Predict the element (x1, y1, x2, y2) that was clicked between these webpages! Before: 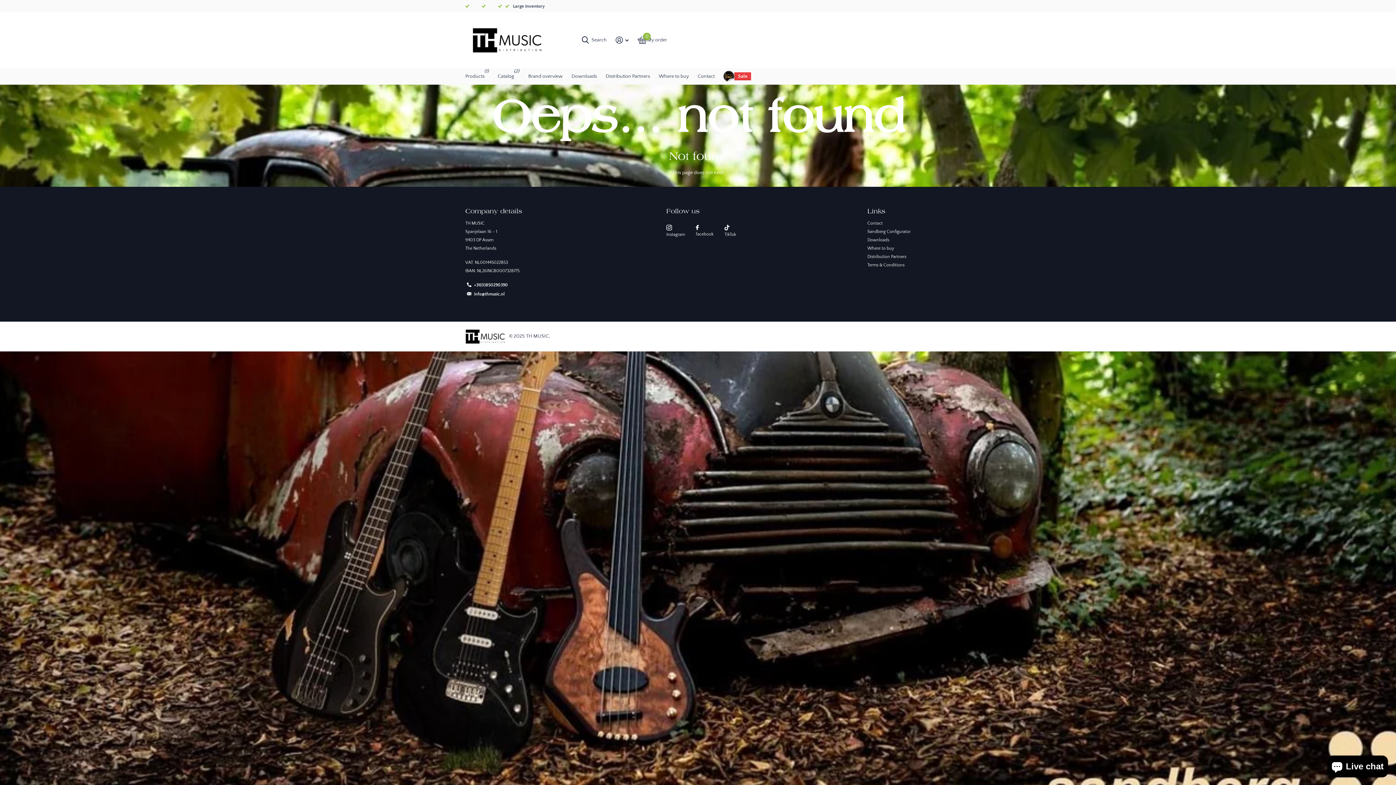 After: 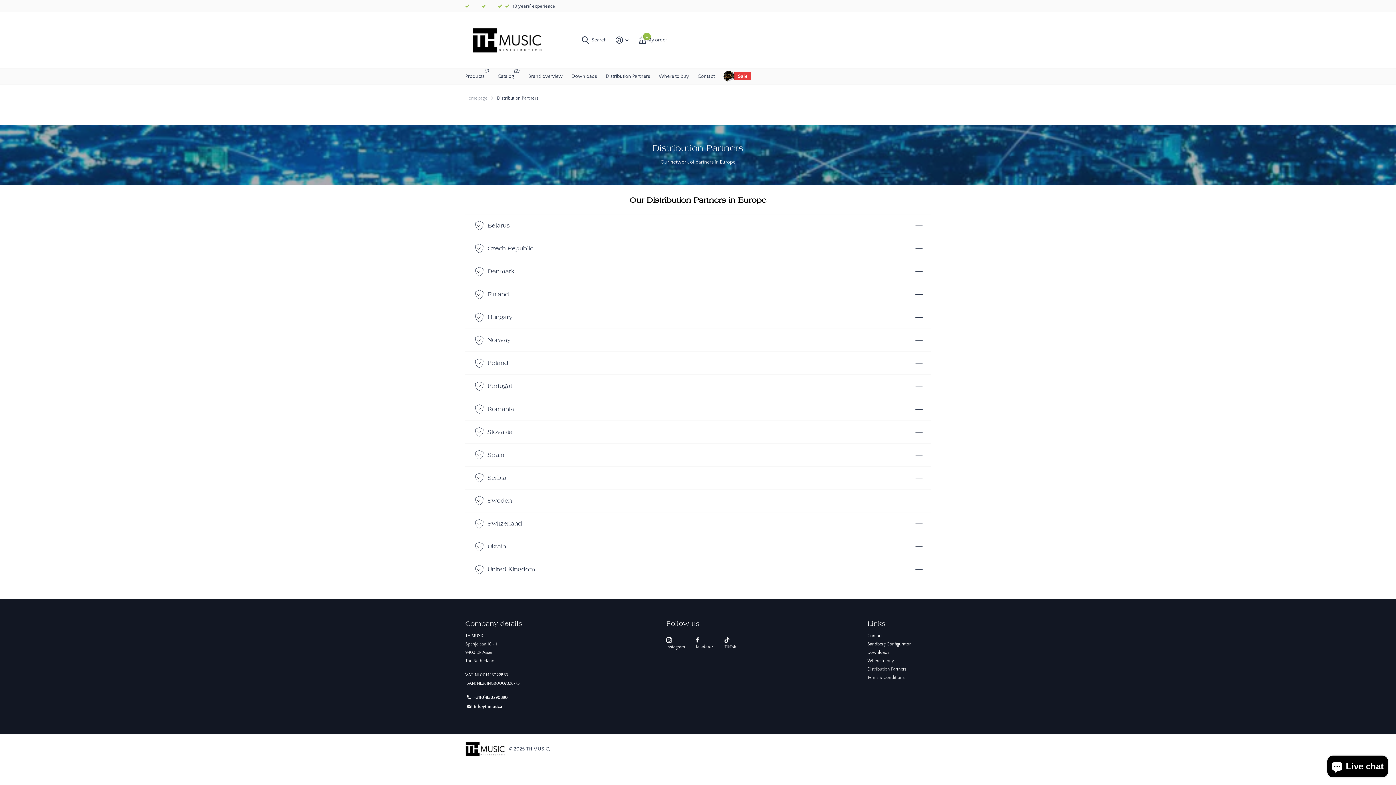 Action: label: Distribution Partners bbox: (605, 68, 650, 84)